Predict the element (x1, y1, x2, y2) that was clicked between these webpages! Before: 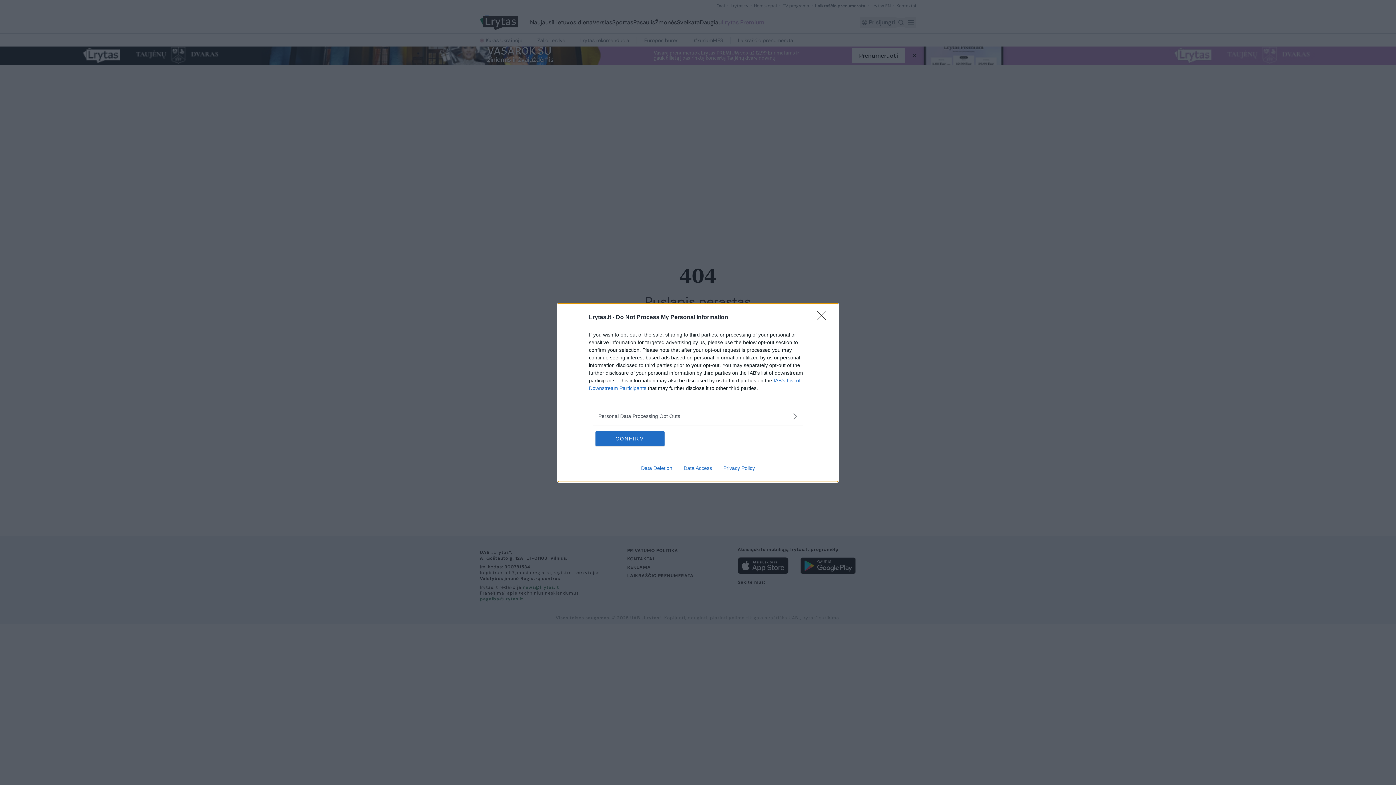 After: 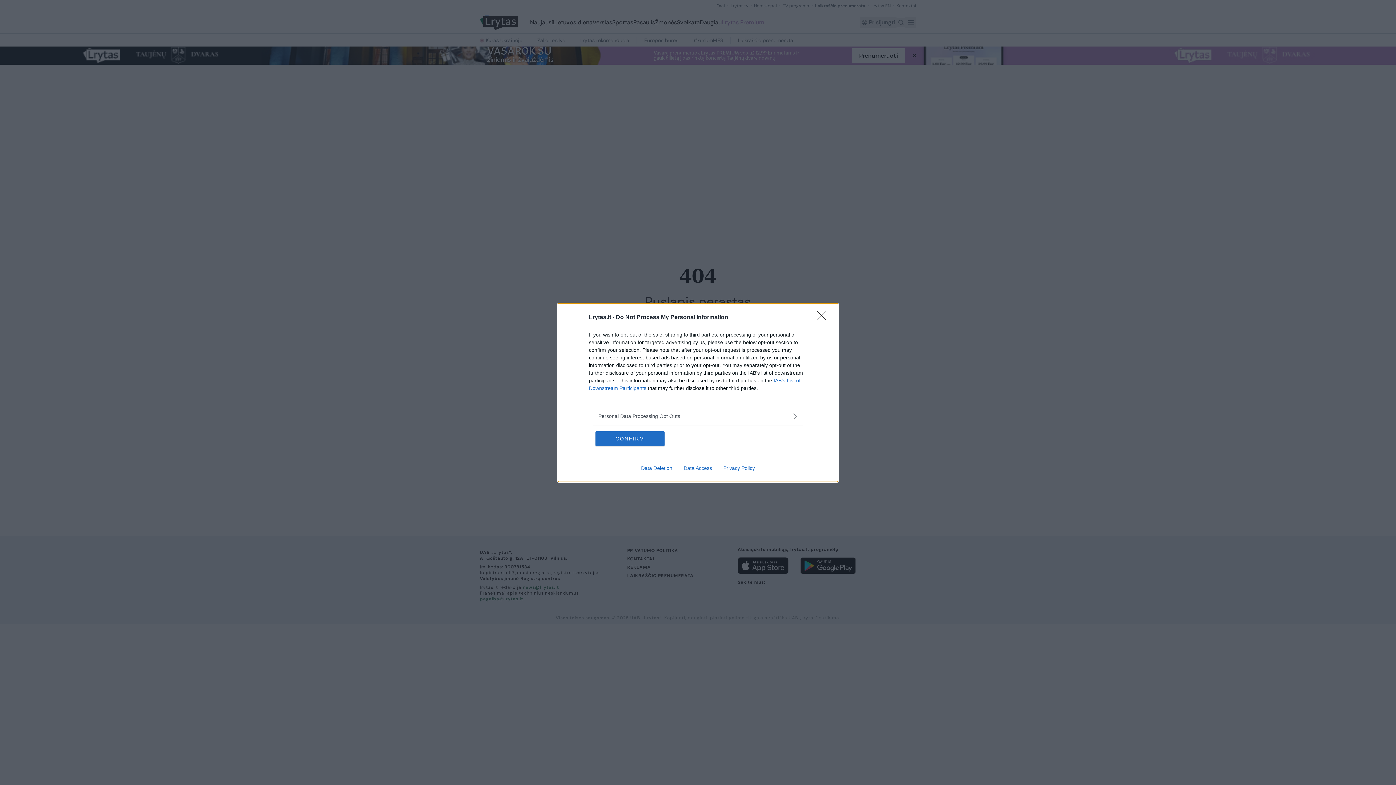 Action: label: Data Access bbox: (678, 465, 717, 471)